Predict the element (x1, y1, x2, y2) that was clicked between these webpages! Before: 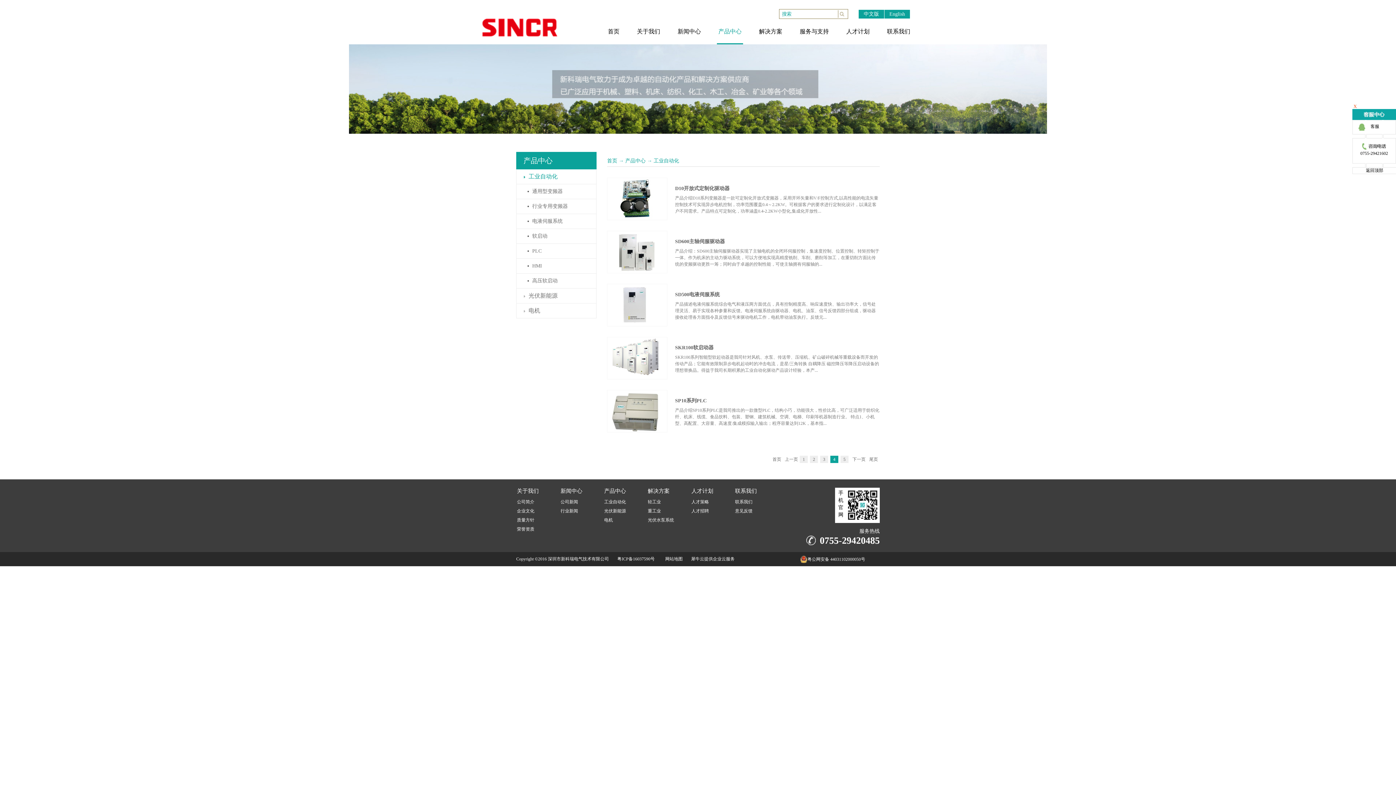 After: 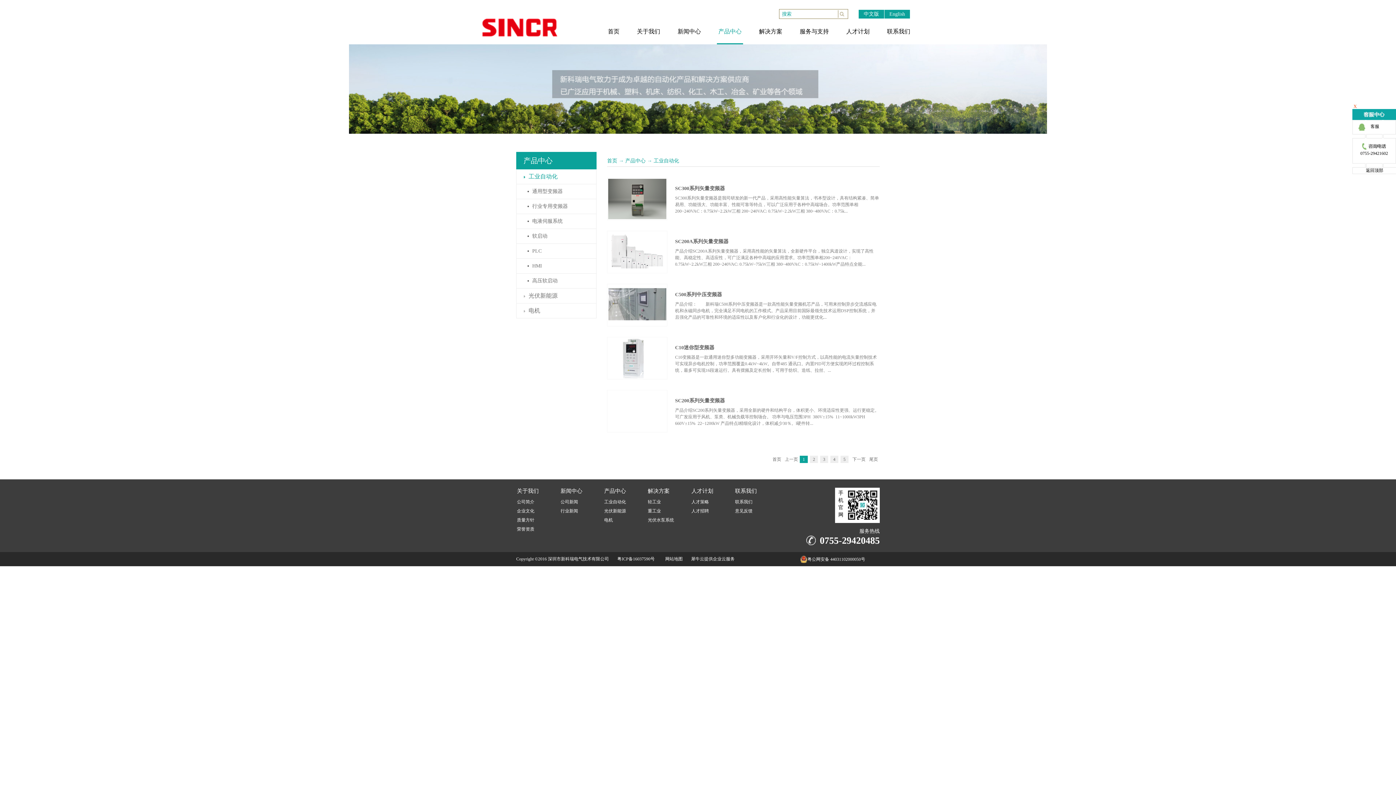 Action: bbox: (802, 457, 805, 462) label: 1